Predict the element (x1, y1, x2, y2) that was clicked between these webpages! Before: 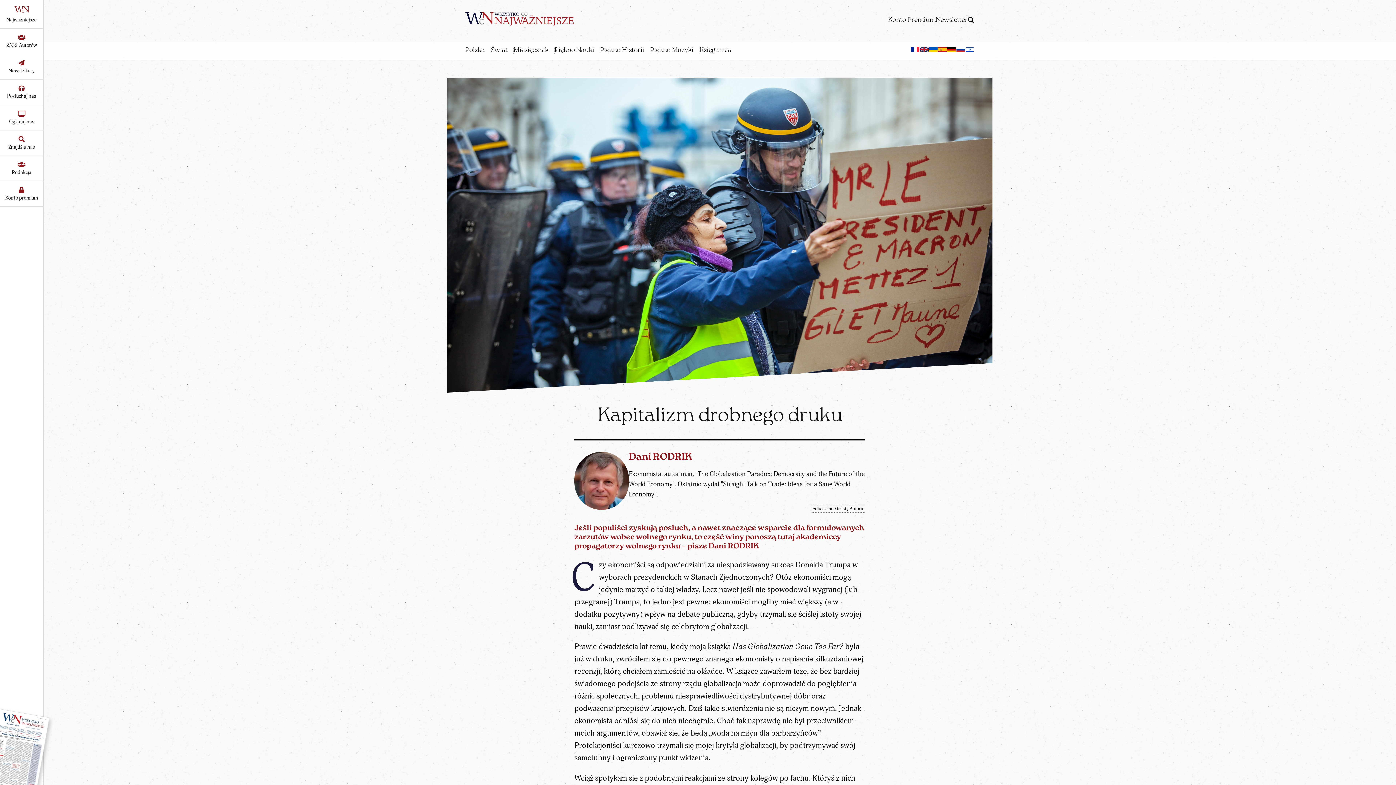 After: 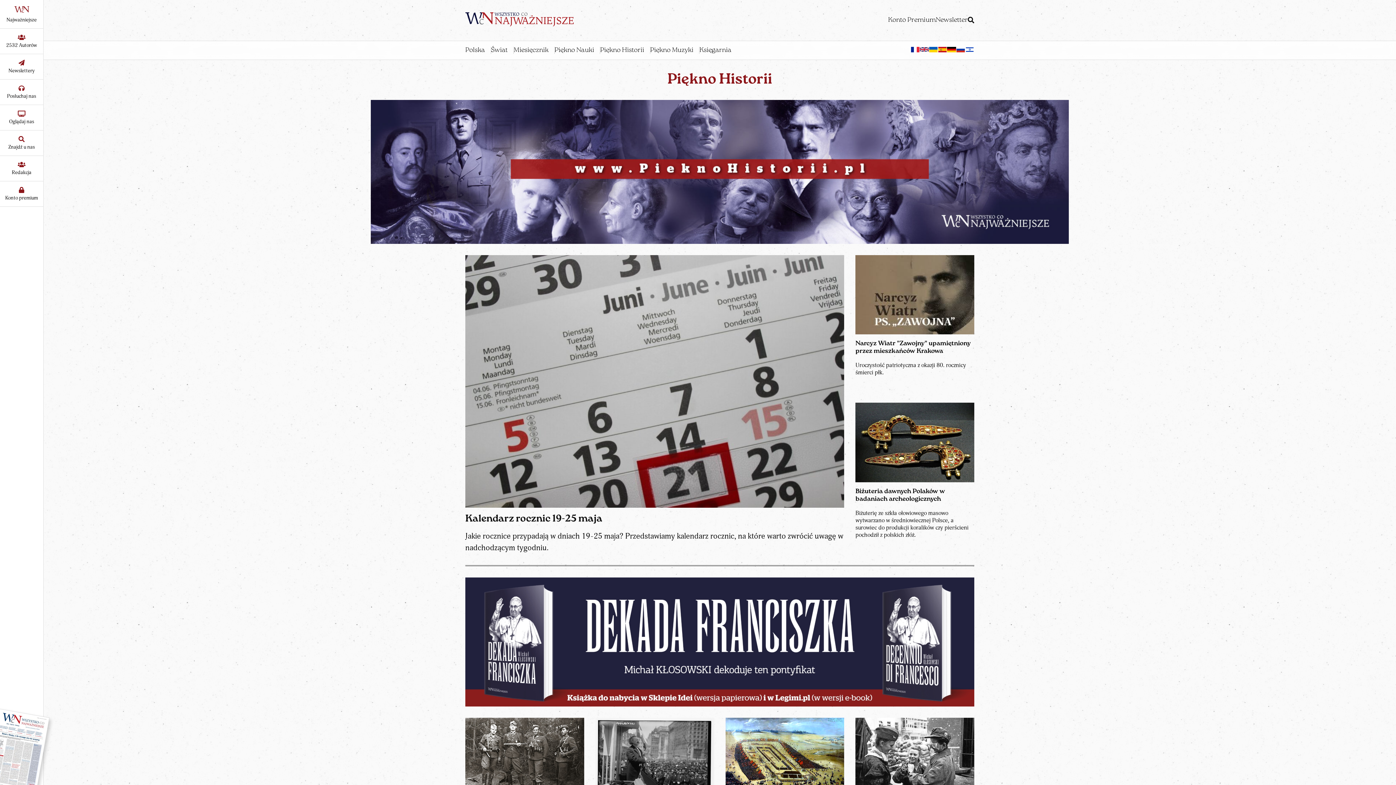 Action: bbox: (600, 46, 644, 53) label: Piękno Historii